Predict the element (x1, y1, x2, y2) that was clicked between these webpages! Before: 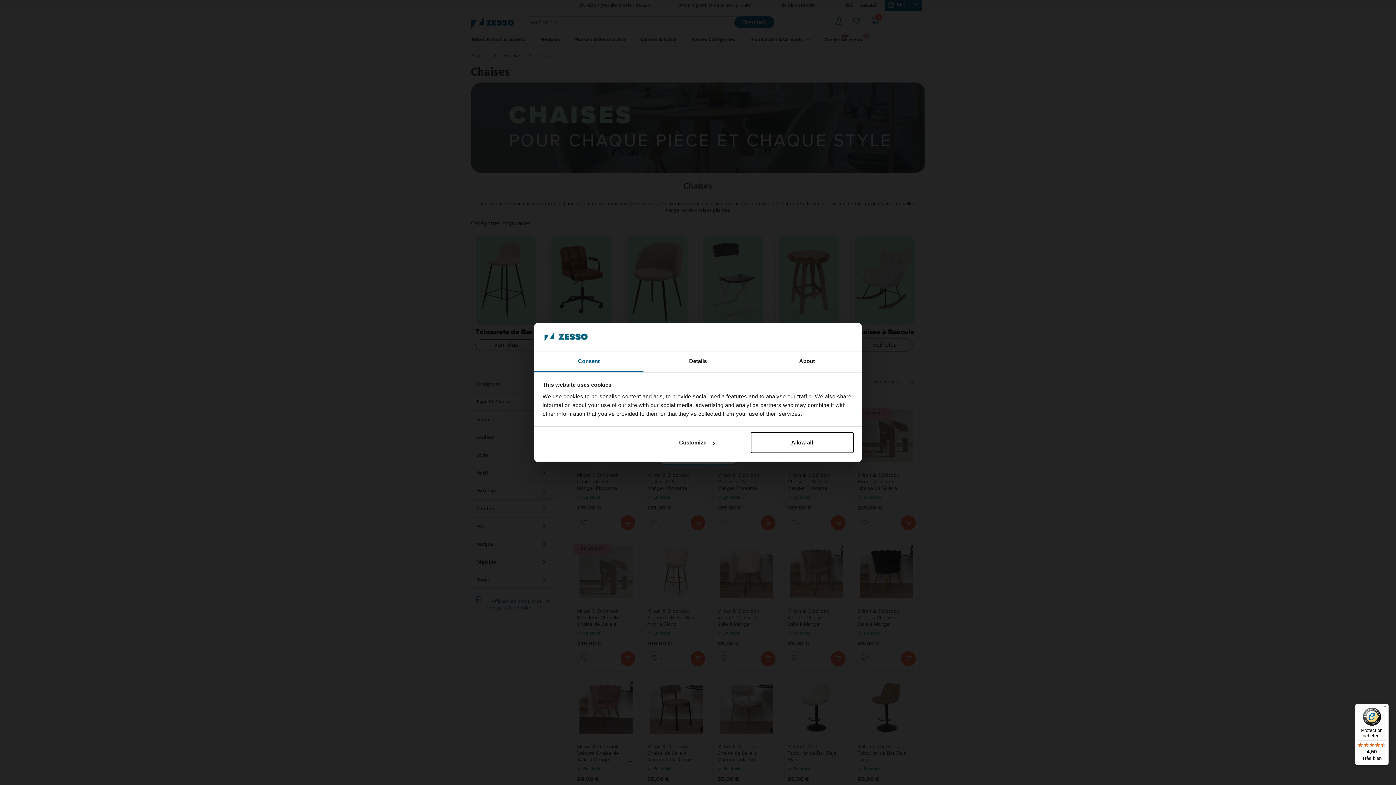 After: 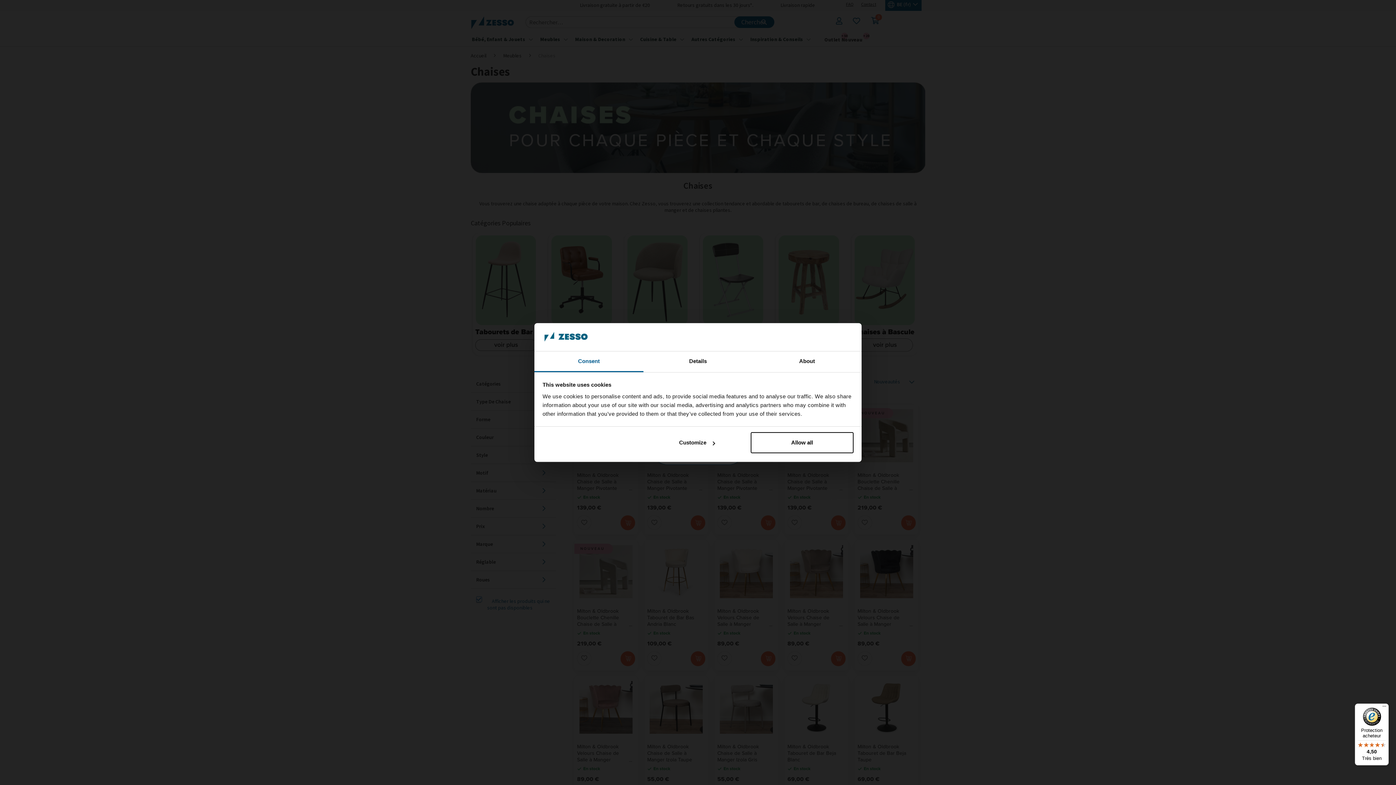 Action: label: Consent bbox: (534, 351, 643, 372)